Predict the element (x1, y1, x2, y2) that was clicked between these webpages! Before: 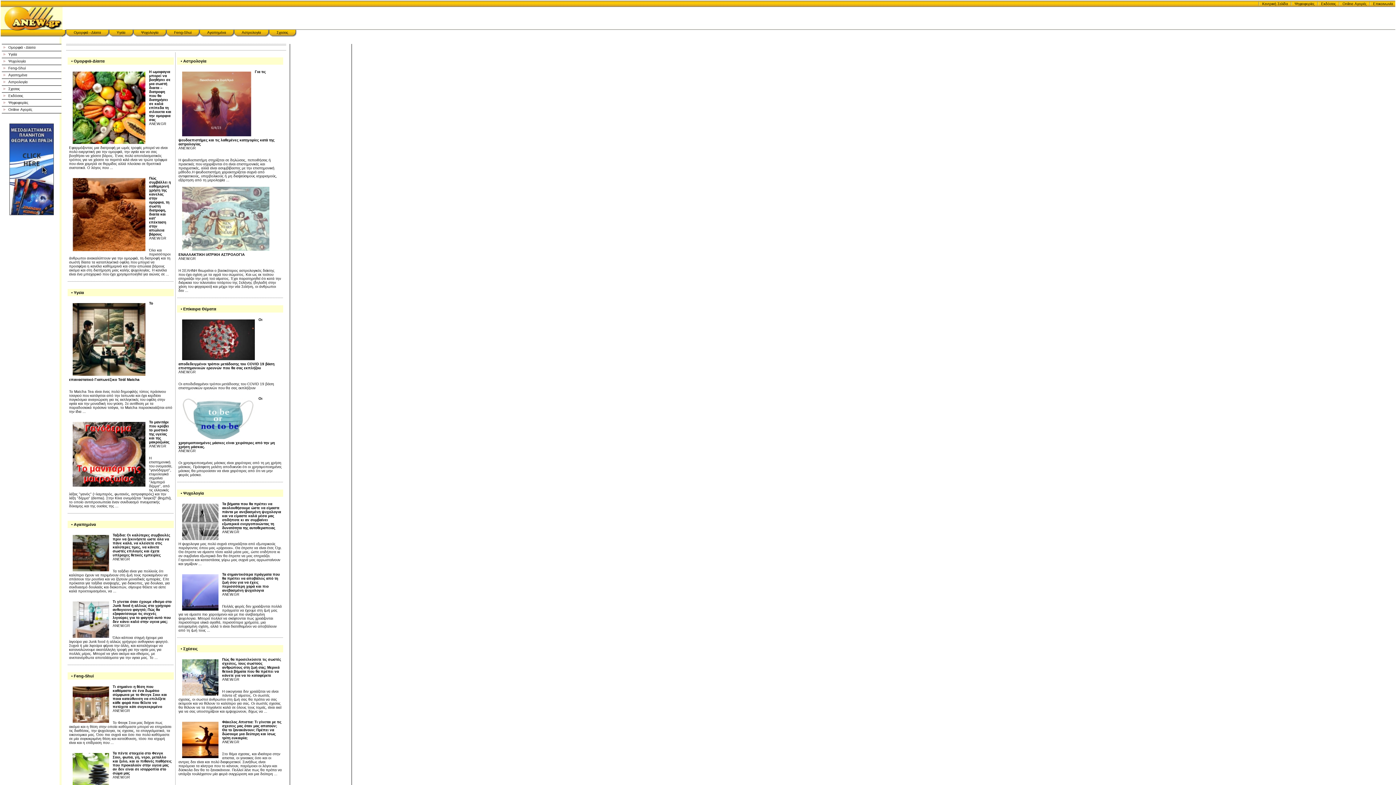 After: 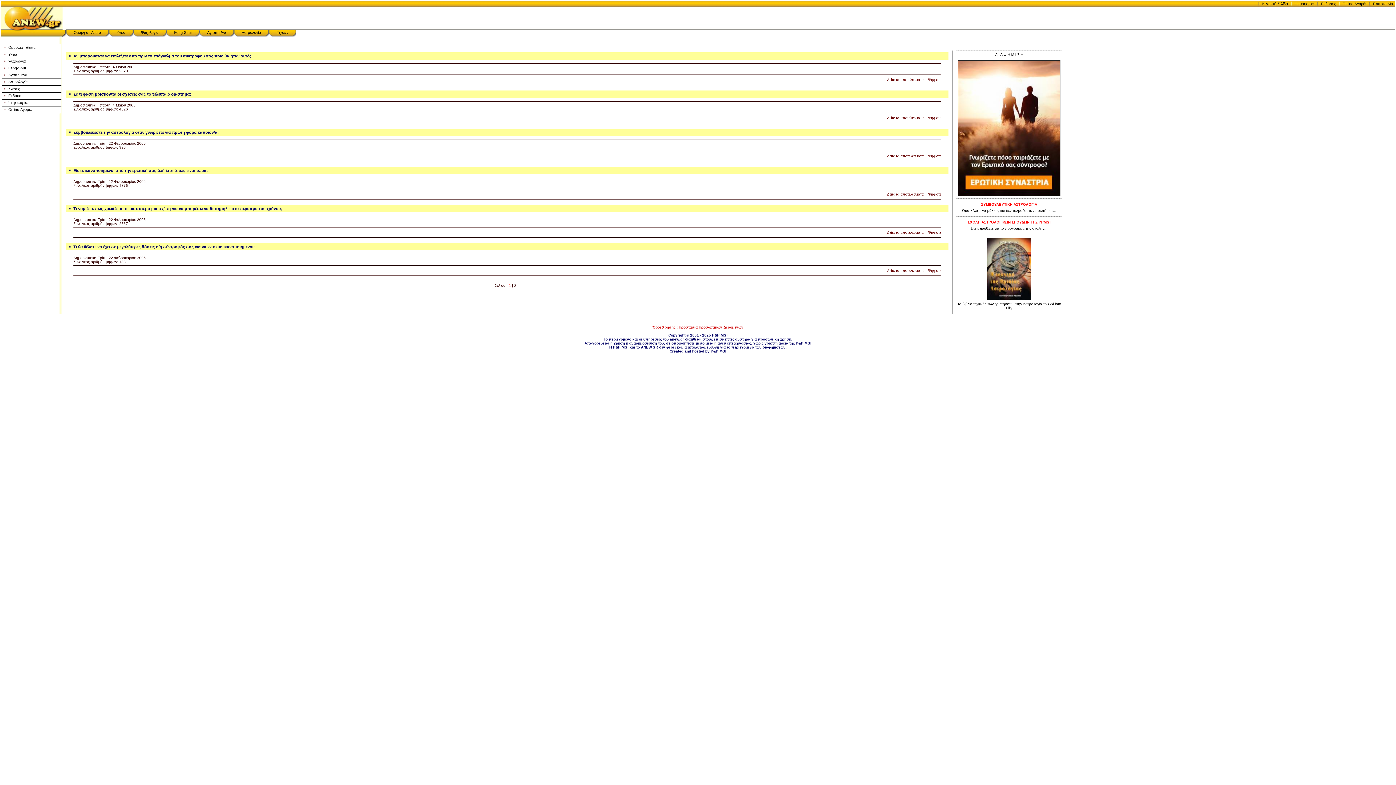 Action: bbox: (8, 100, 28, 104) label: Ψηφοφορίες